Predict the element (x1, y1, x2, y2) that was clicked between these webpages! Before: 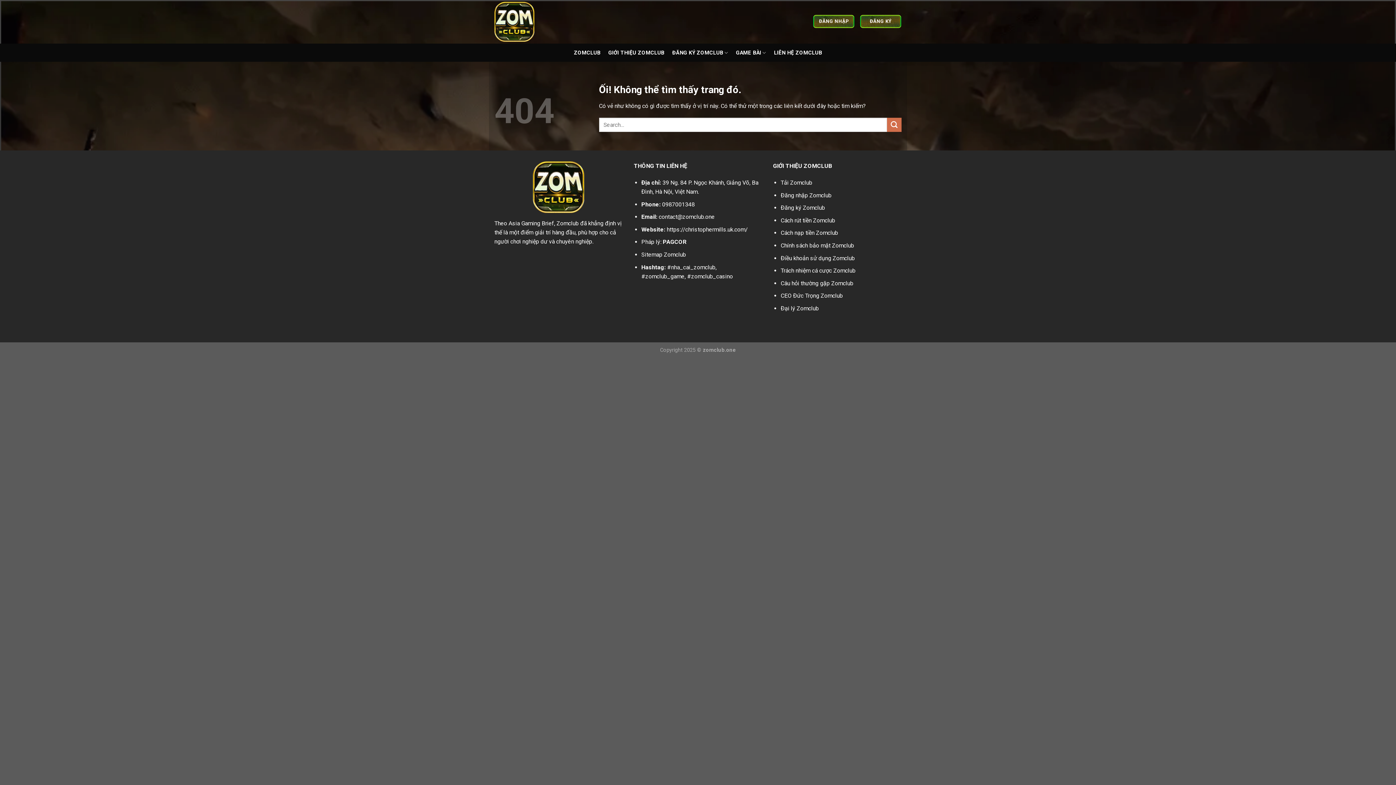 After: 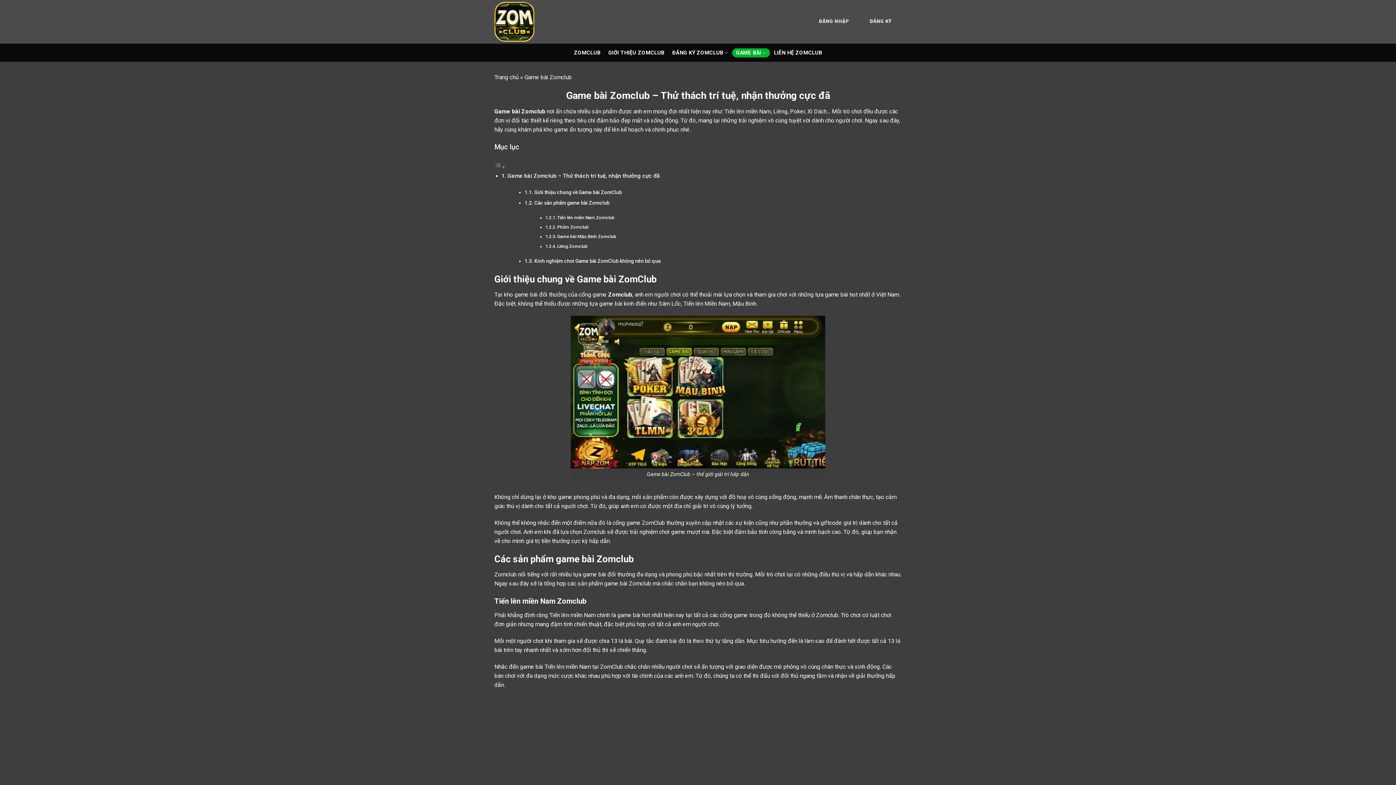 Action: label: GAME BÀI bbox: (732, 48, 770, 57)